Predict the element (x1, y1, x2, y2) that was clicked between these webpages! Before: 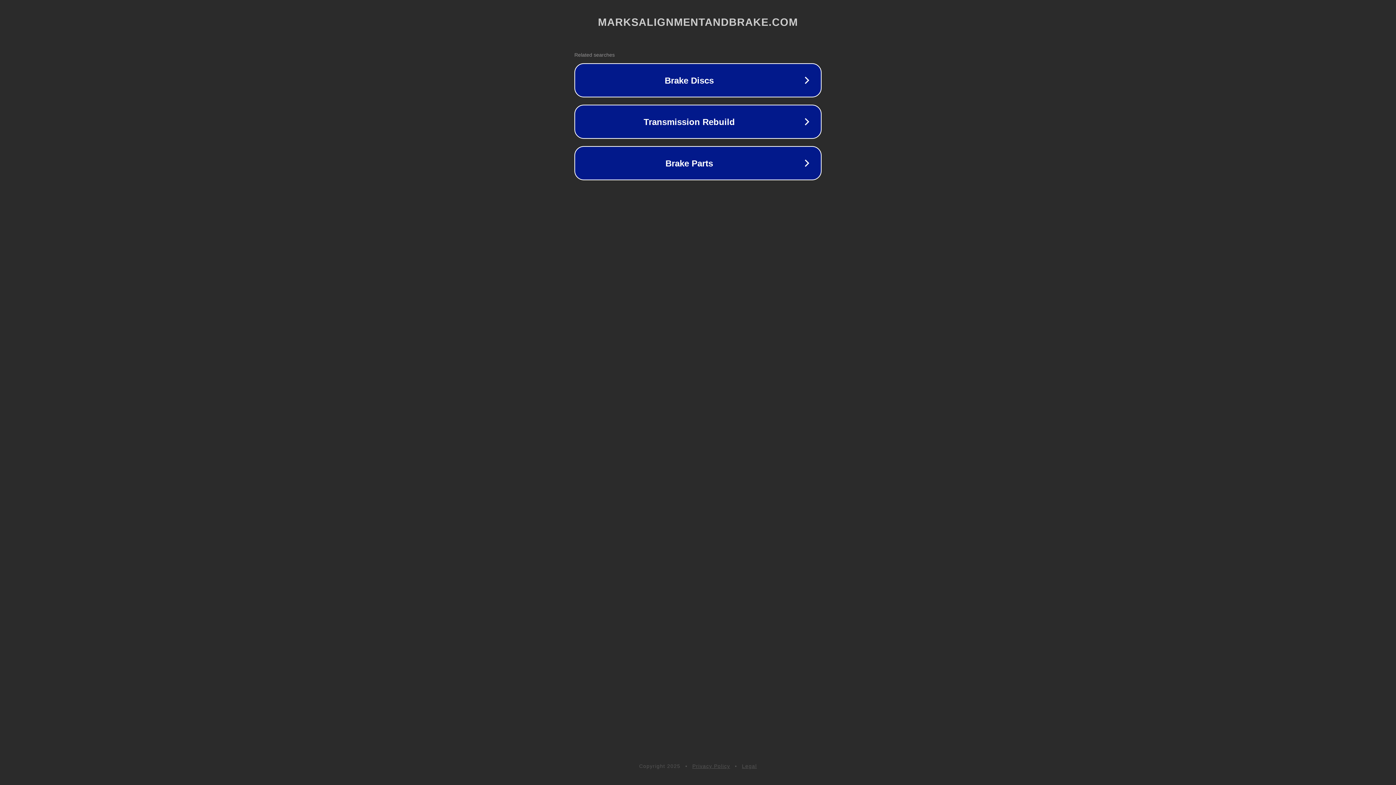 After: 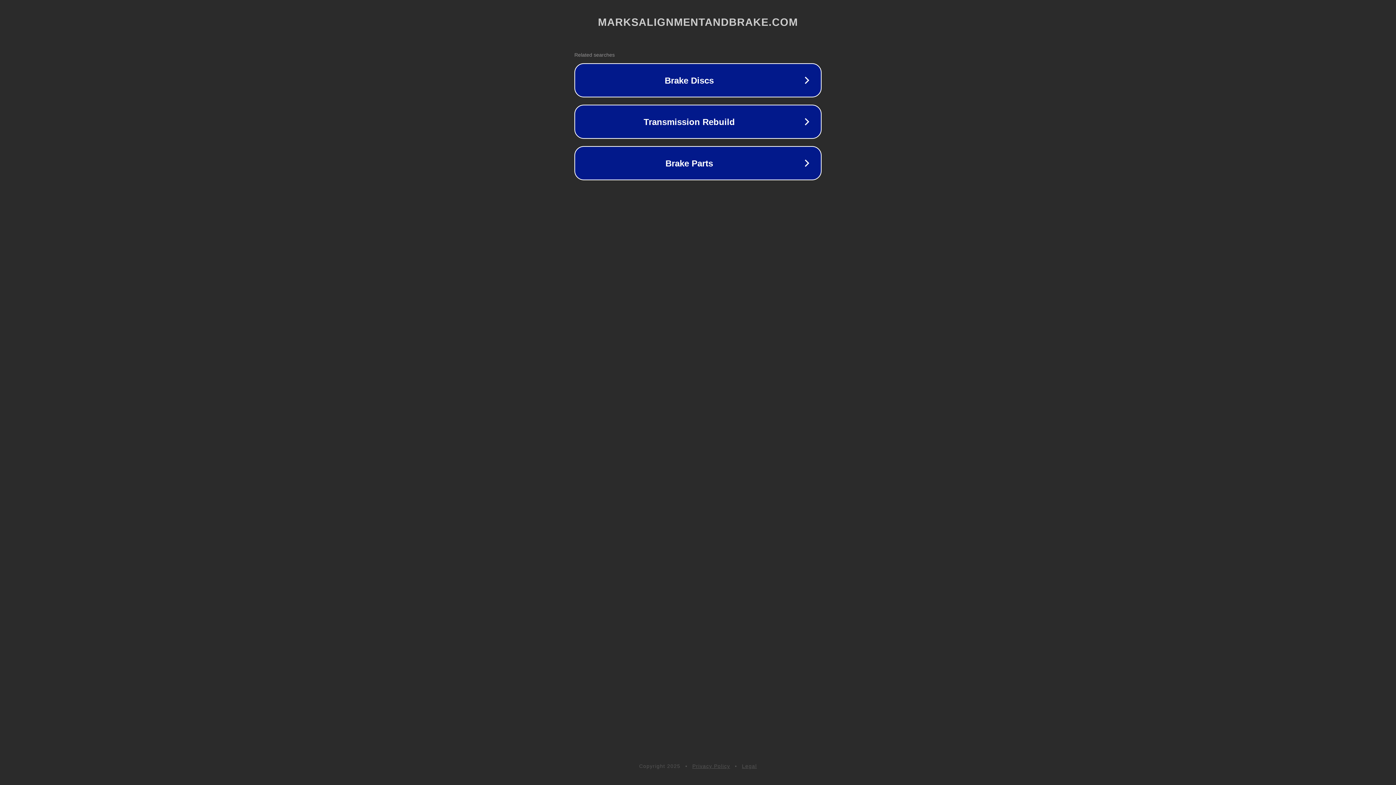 Action: bbox: (742, 763, 757, 769) label: Legal